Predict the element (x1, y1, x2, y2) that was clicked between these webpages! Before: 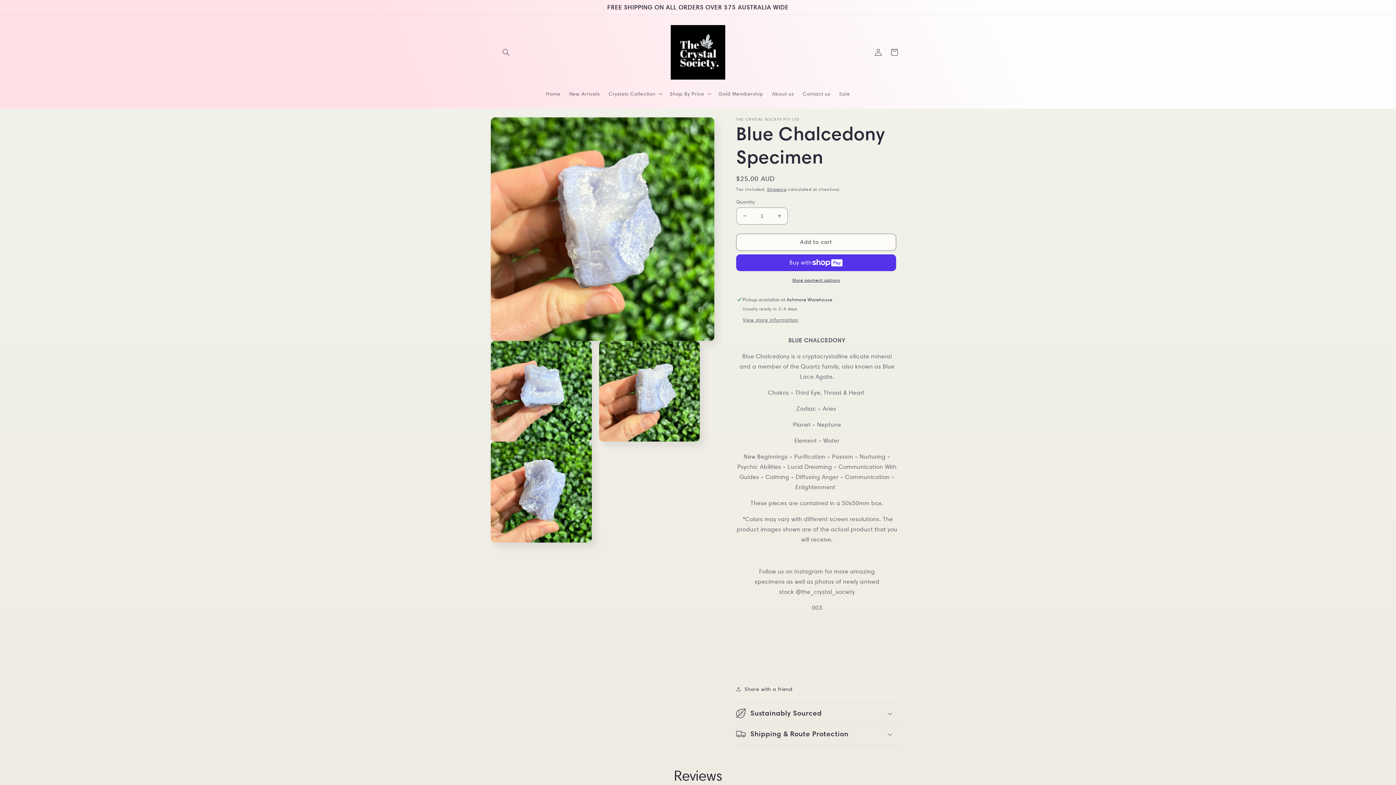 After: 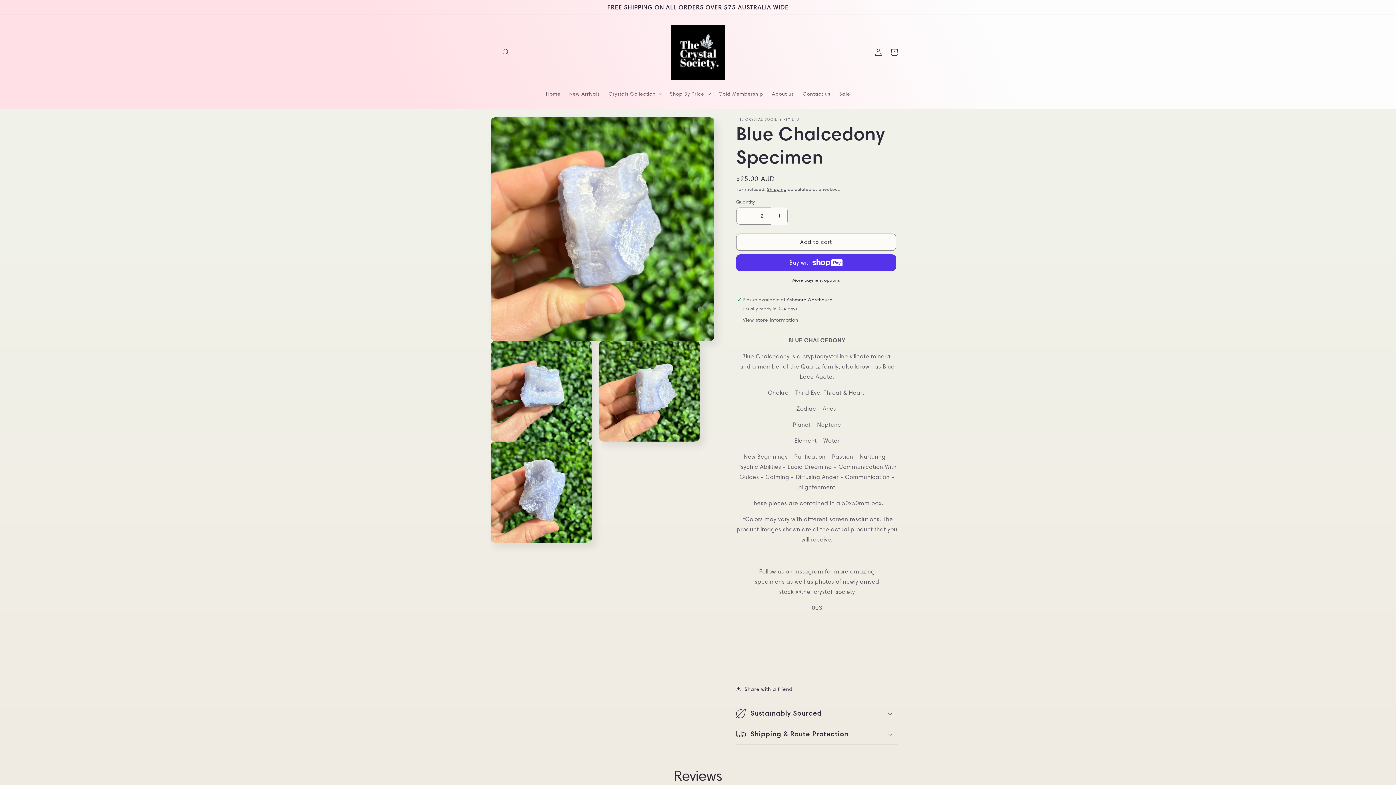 Action: bbox: (771, 207, 787, 224) label: Increase quantity for Blue Chalcedony Specimen